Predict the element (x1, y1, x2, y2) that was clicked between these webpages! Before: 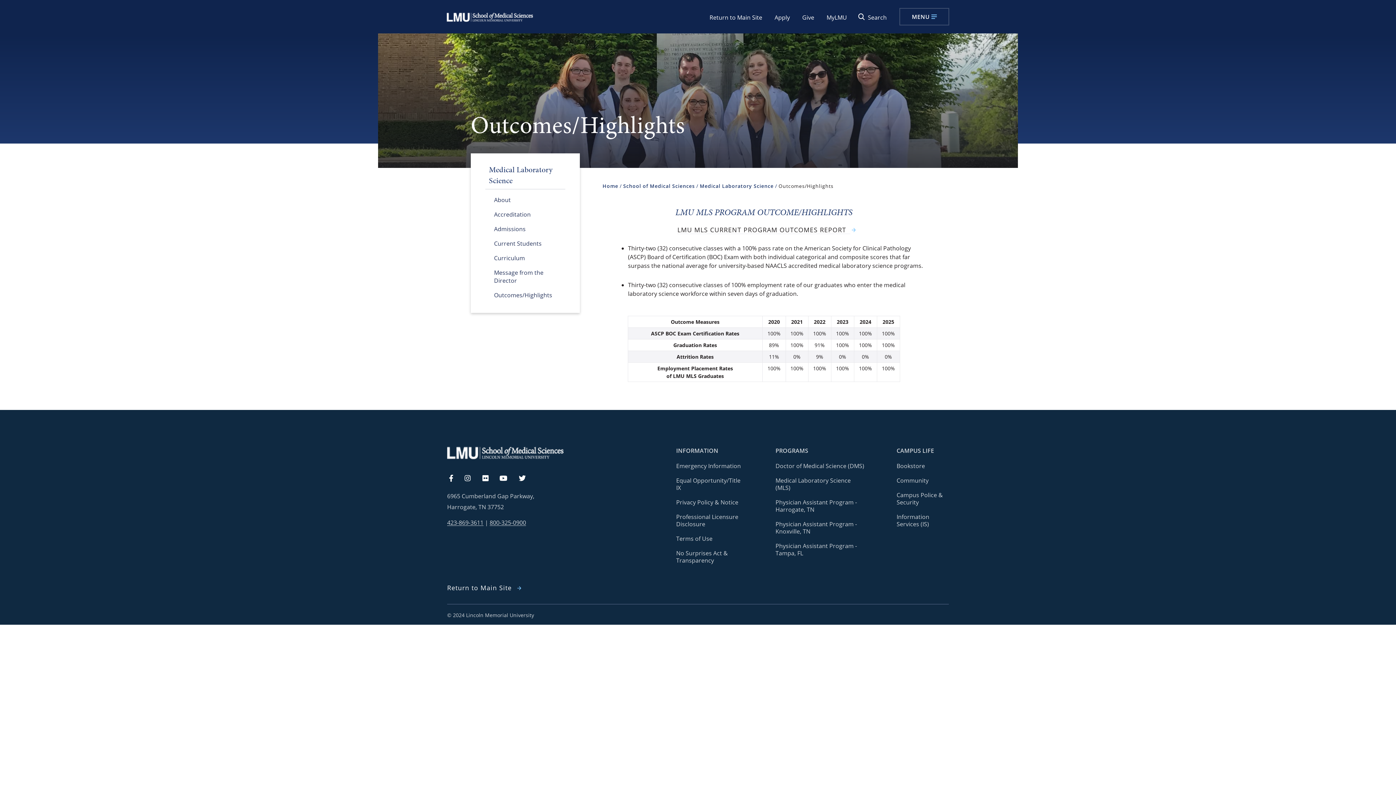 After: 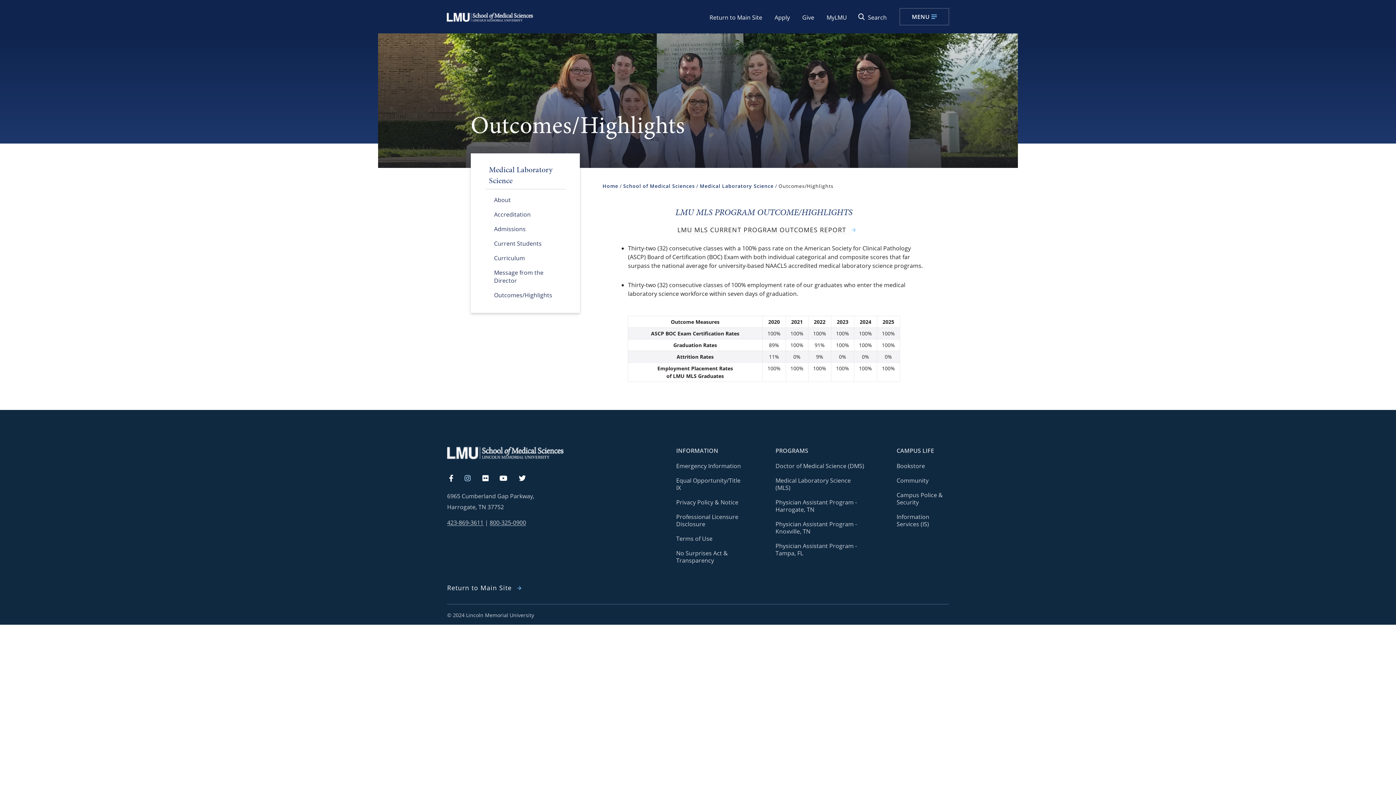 Action: label: Instagram bbox: (464, 474, 480, 482)